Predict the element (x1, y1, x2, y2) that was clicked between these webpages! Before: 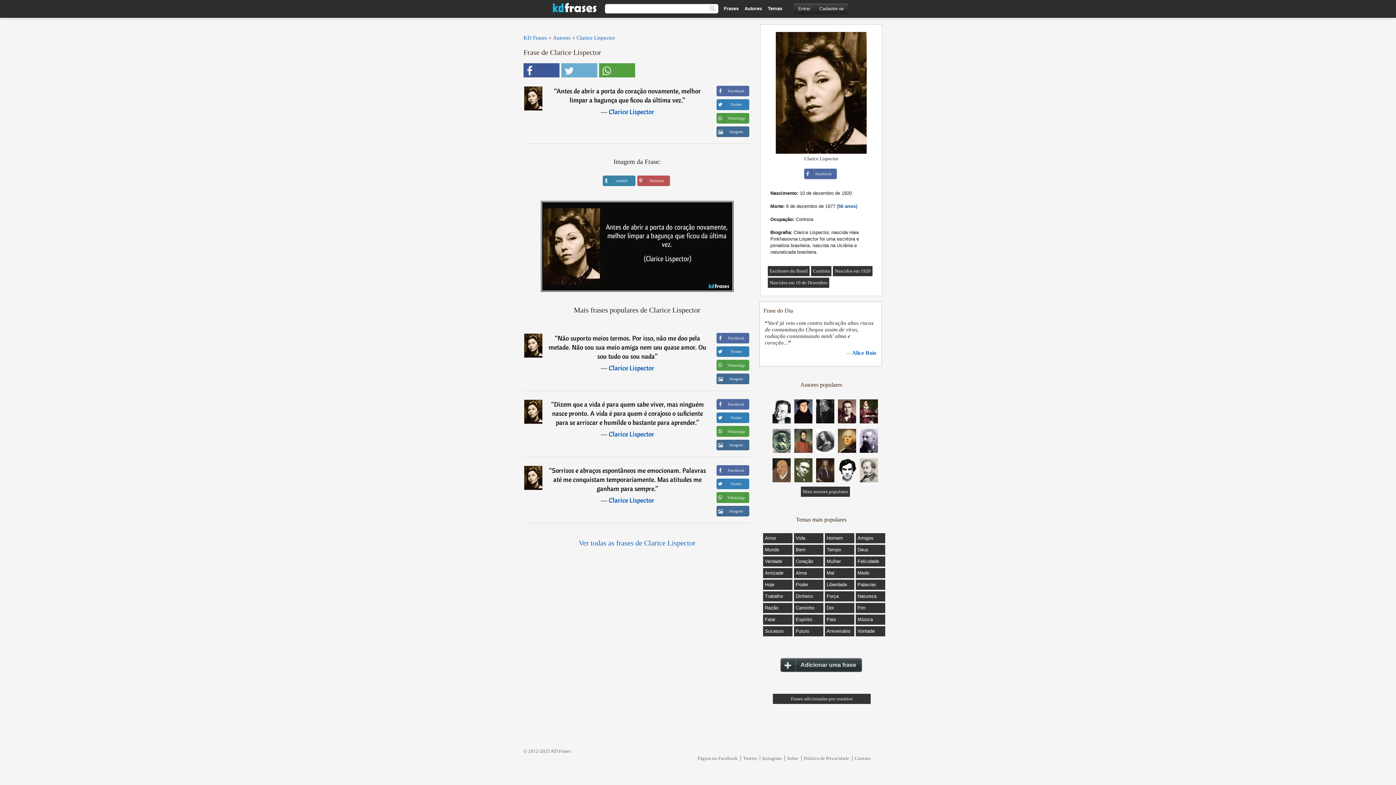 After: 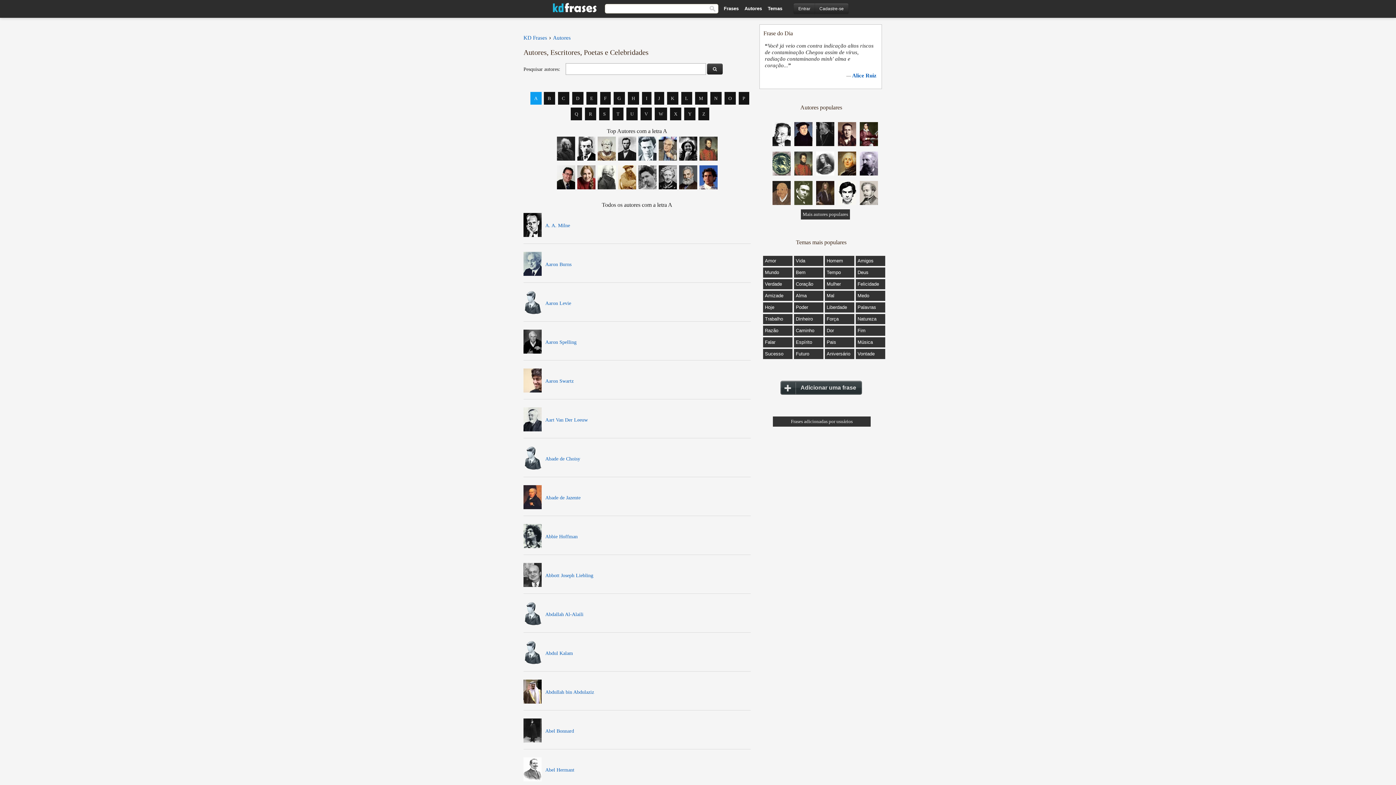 Action: bbox: (744, 5, 762, 11) label: Autores